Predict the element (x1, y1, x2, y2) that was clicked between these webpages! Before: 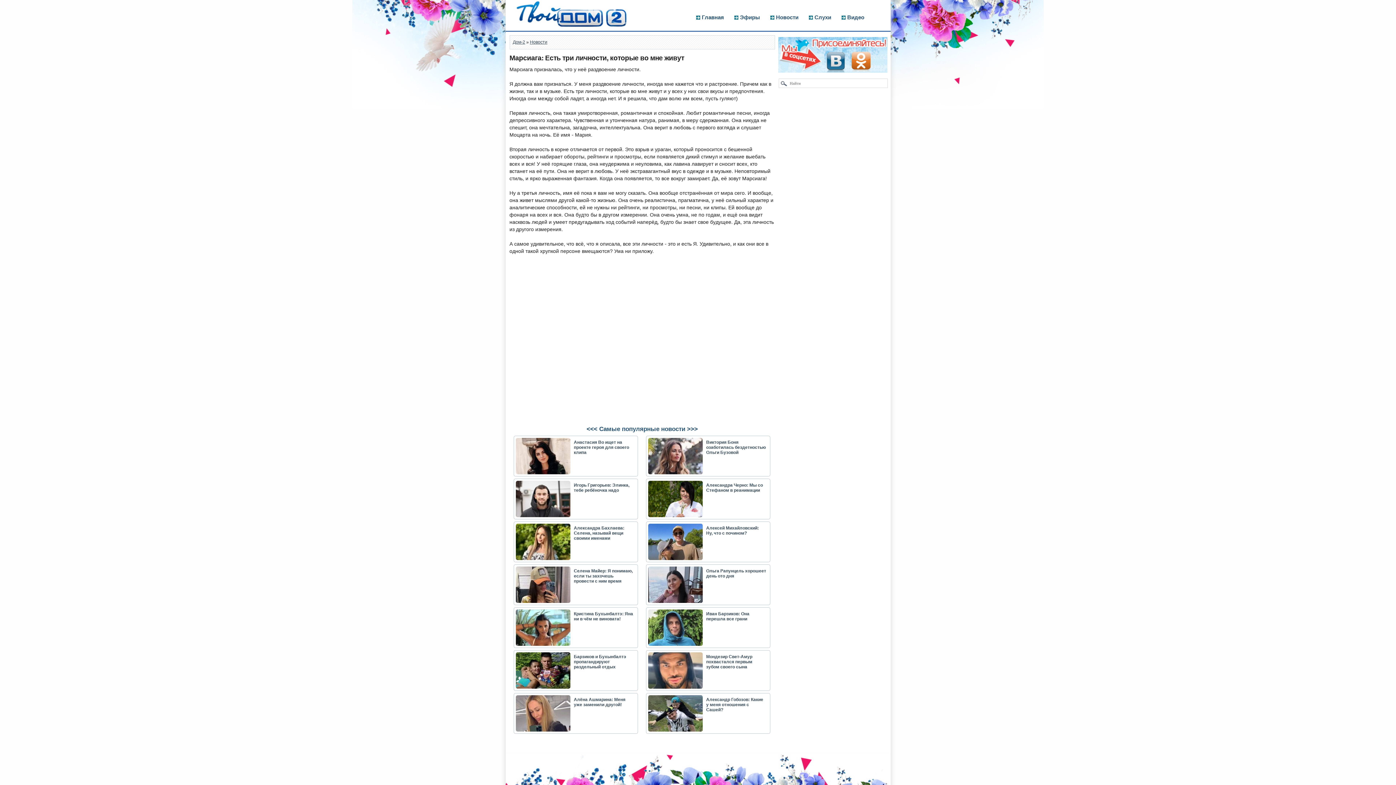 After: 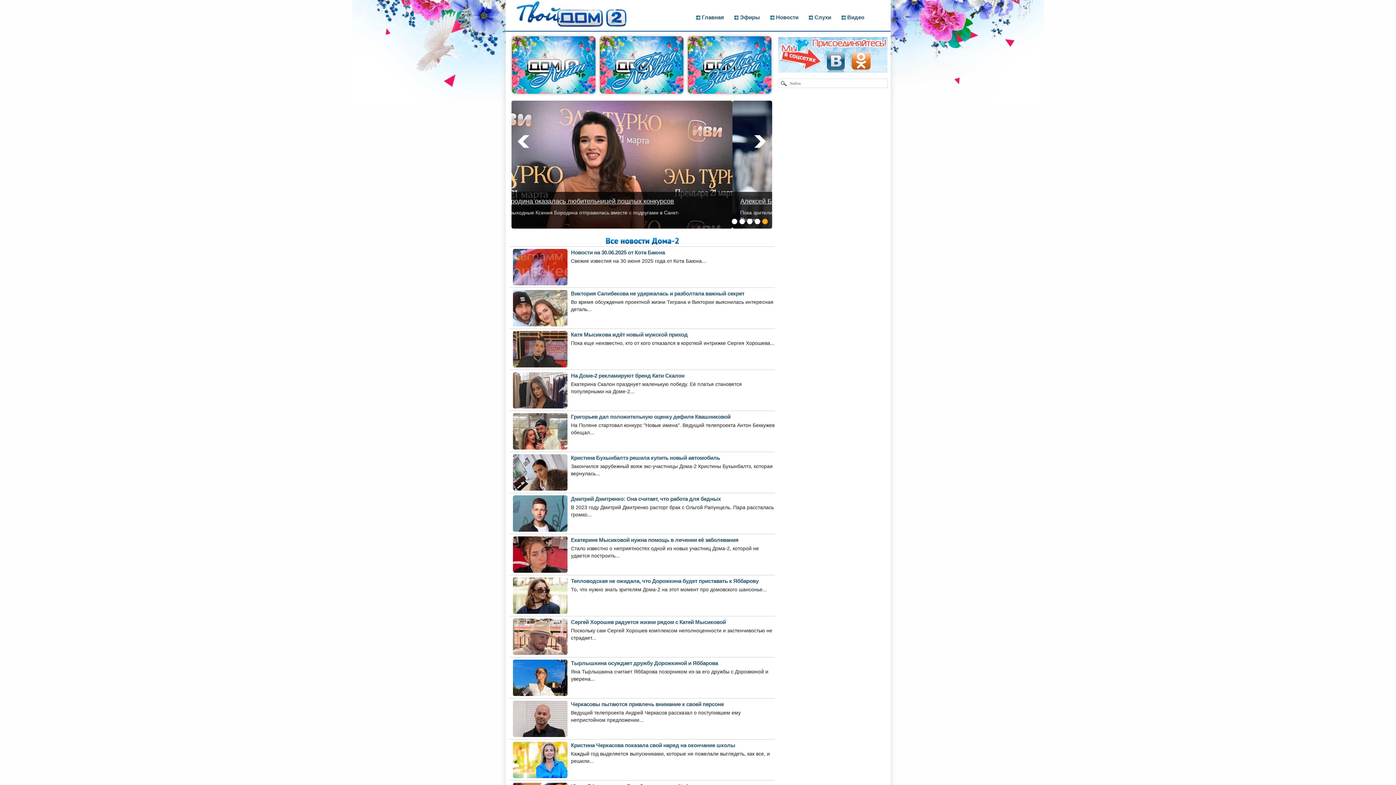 Action: label: Дом-2 bbox: (512, 39, 525, 44)